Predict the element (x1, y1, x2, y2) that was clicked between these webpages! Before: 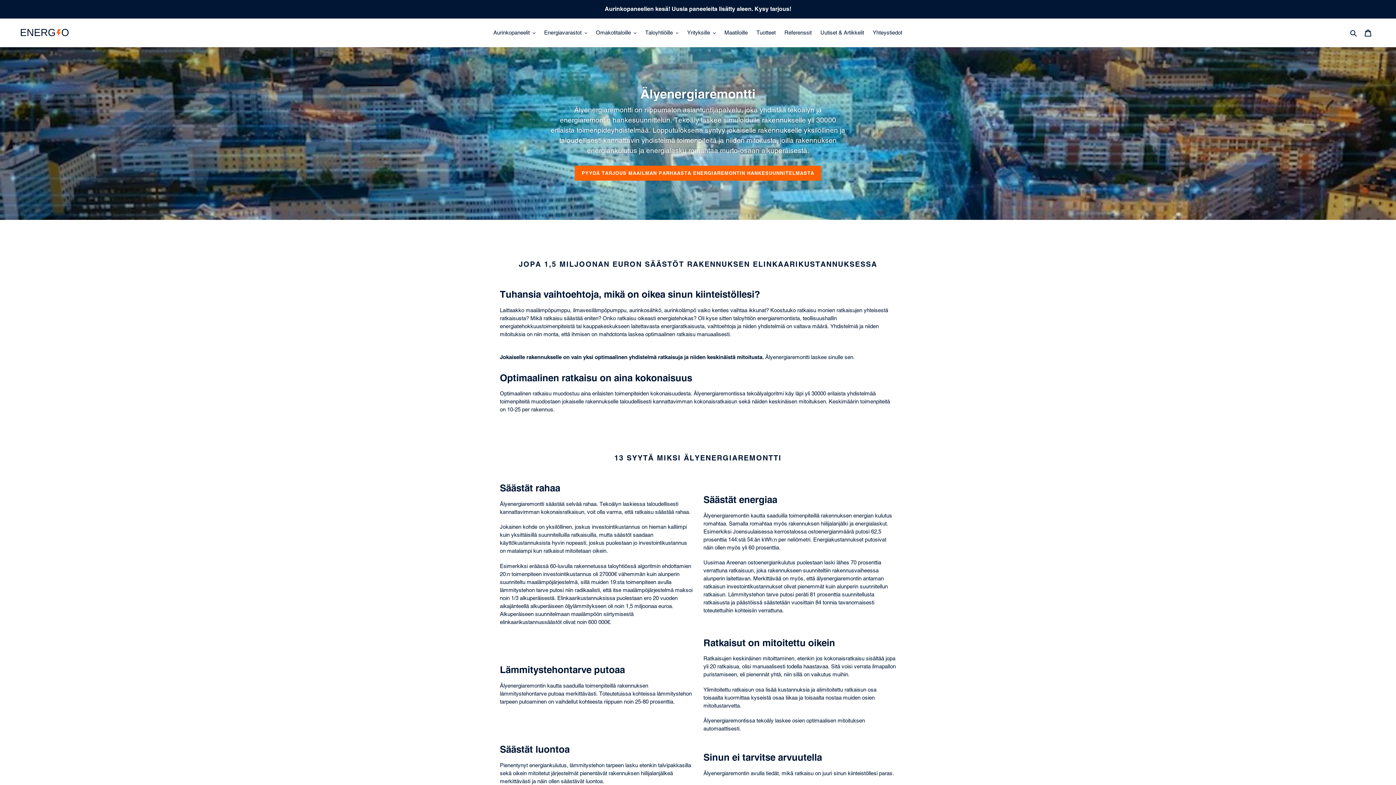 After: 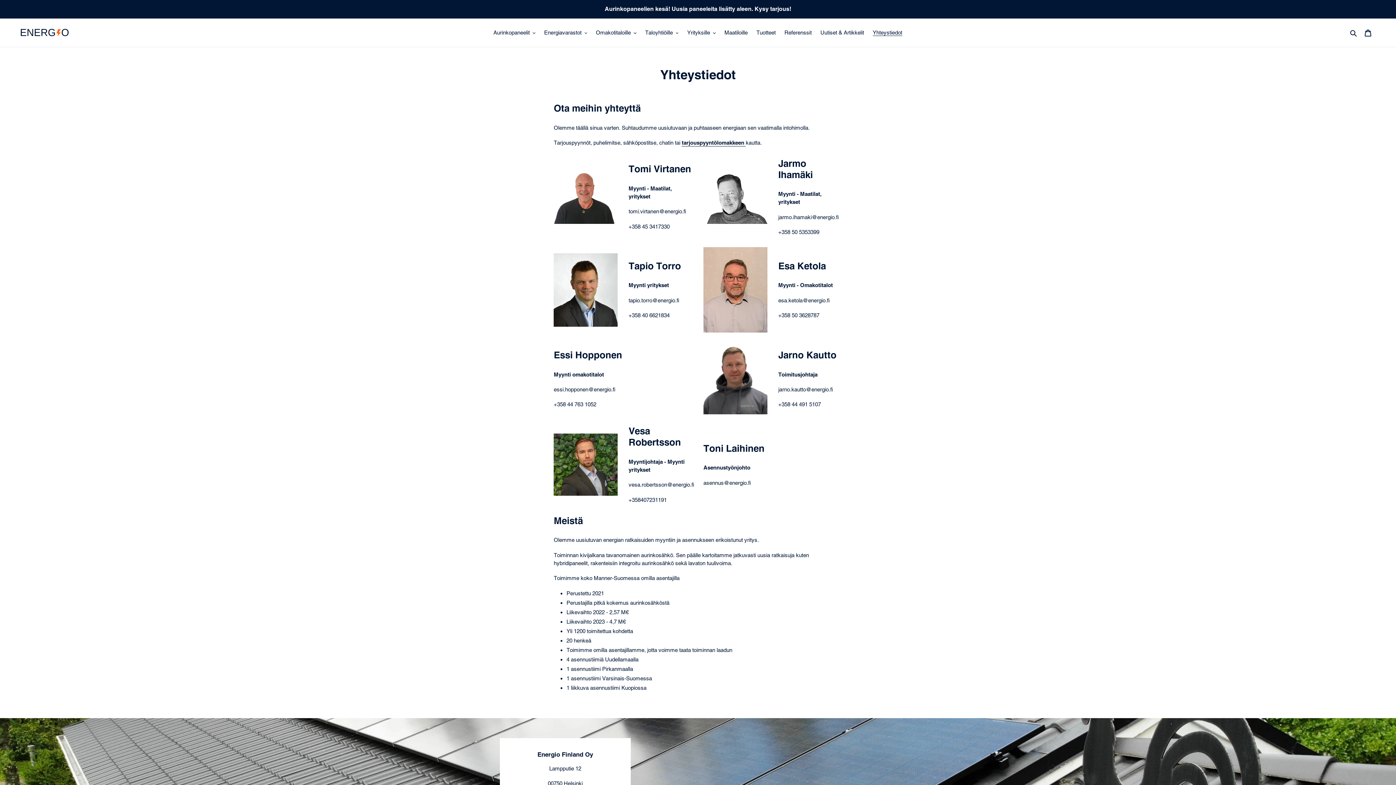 Action: bbox: (869, 27, 906, 37) label: Yhteystiedot